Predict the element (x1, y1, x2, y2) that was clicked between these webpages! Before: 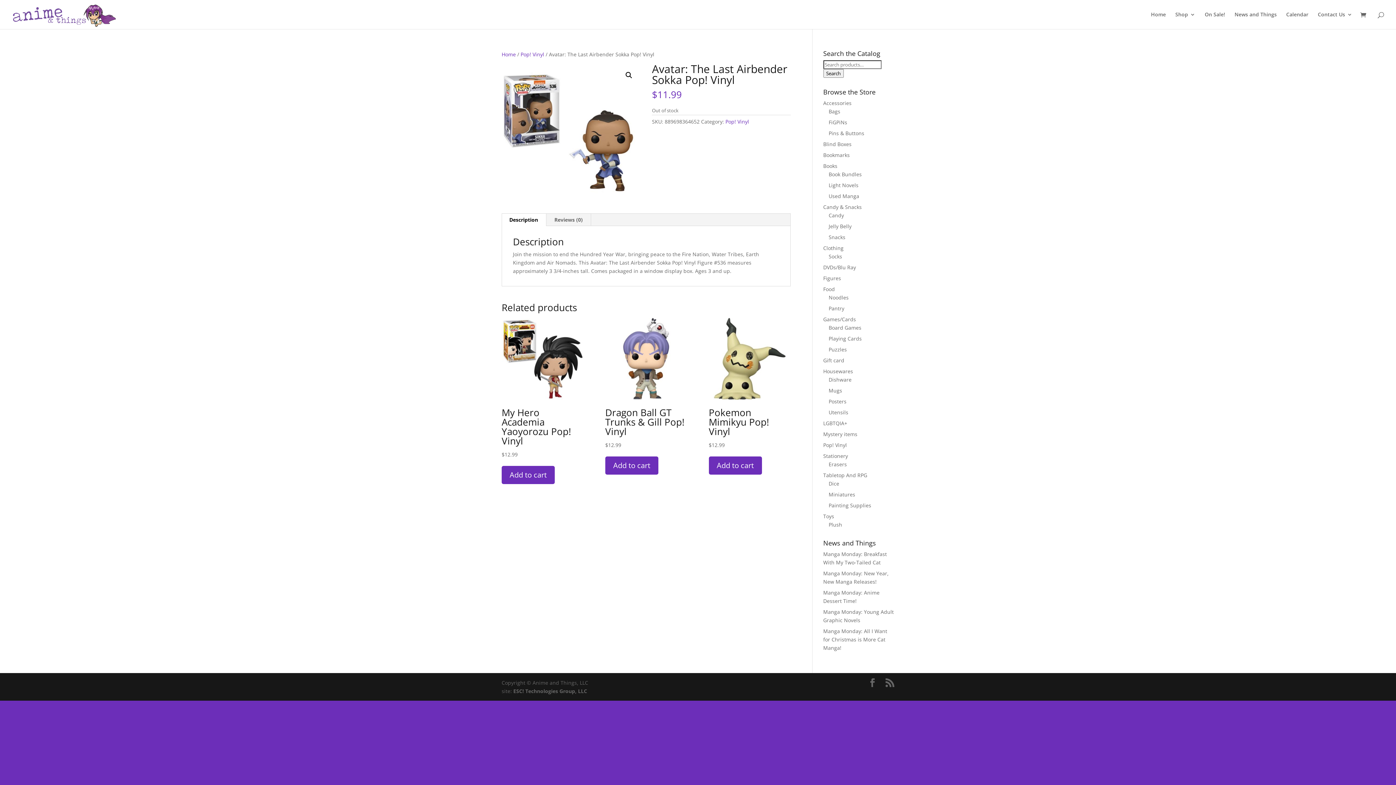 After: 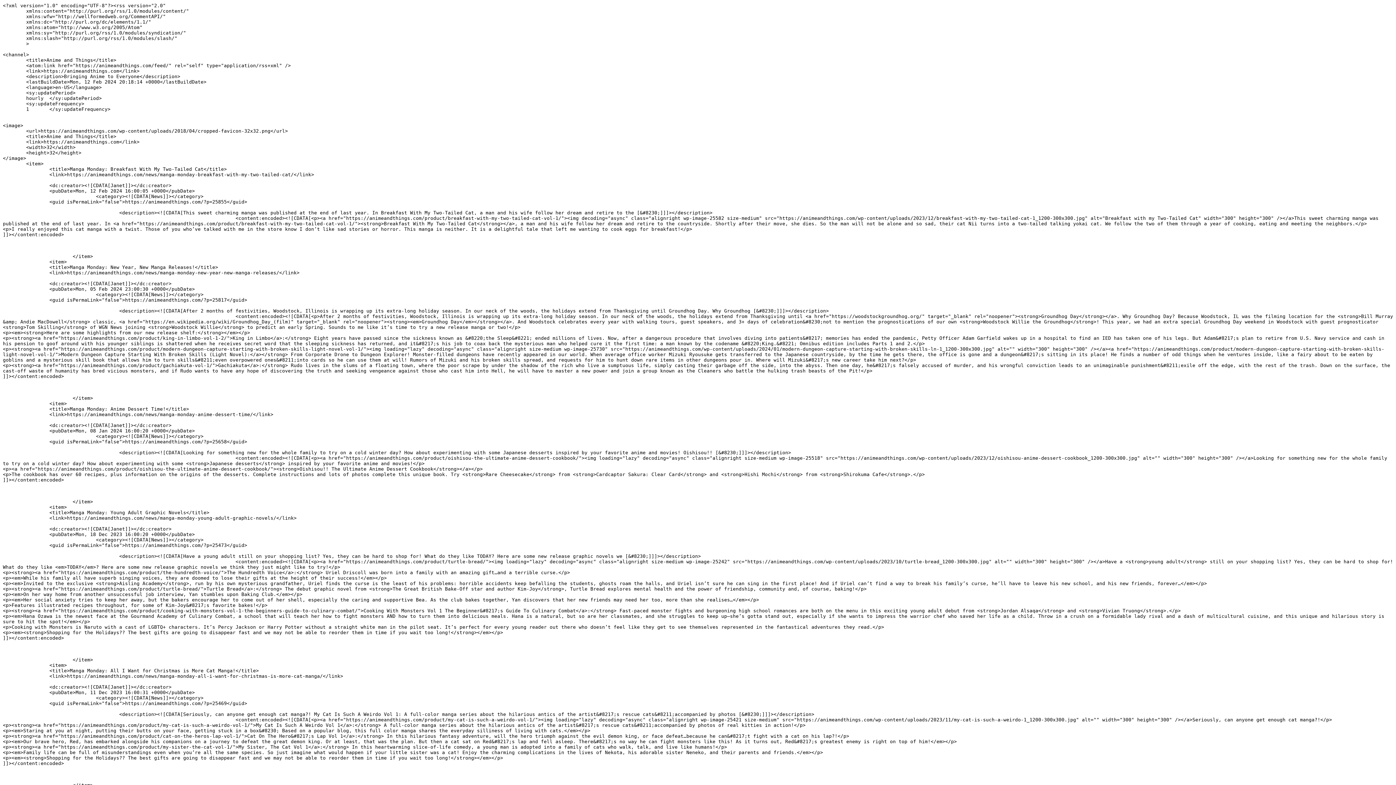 Action: bbox: (885, 678, 894, 687)